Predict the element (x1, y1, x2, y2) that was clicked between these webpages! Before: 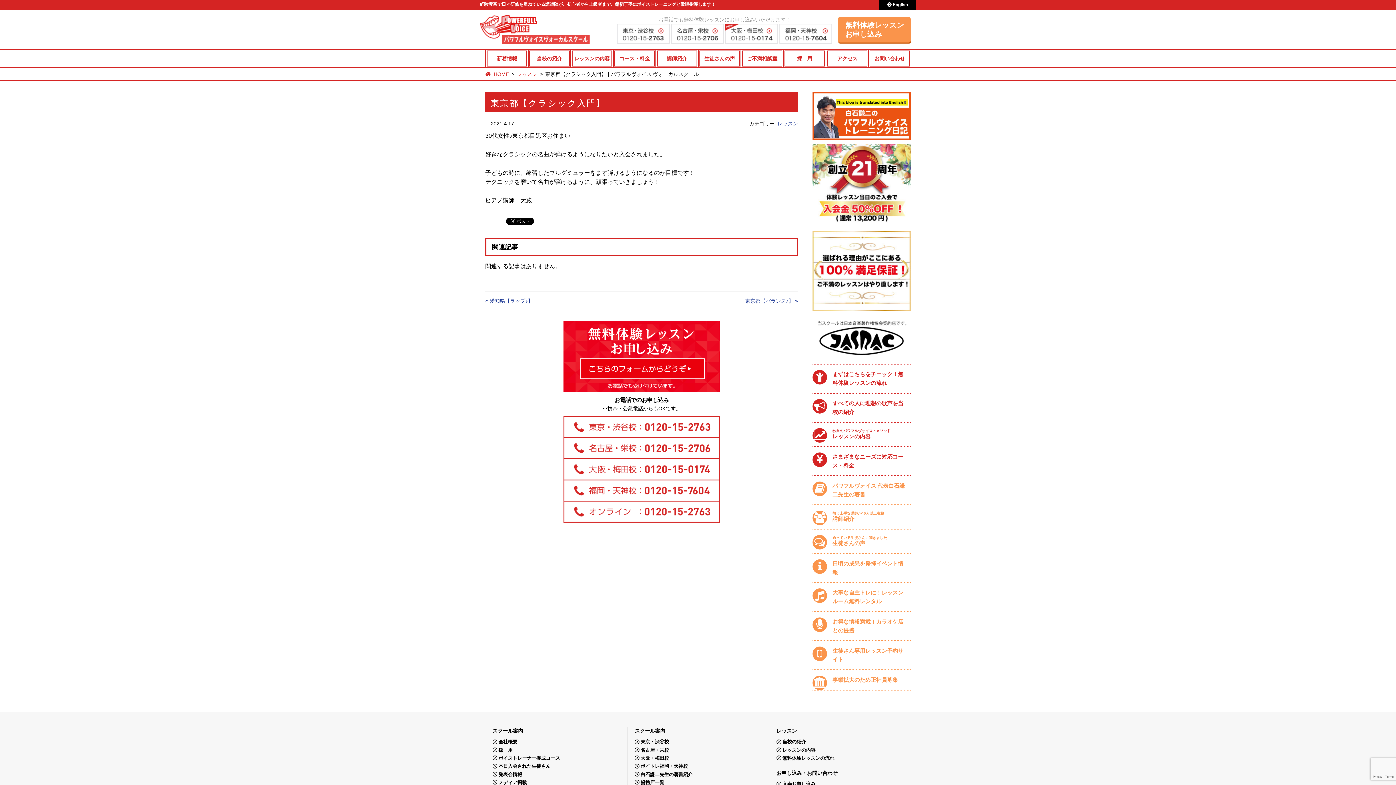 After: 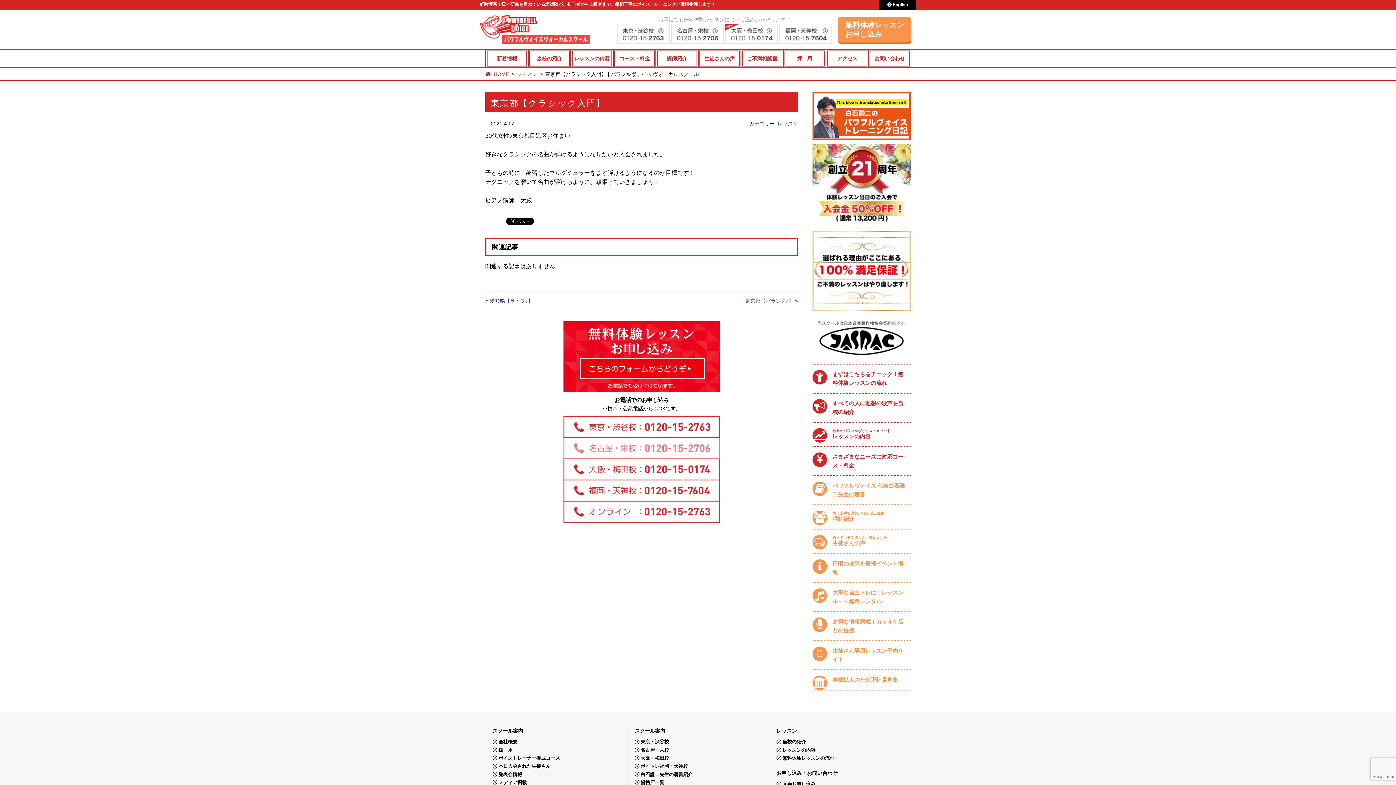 Action: bbox: (563, 439, 720, 445)